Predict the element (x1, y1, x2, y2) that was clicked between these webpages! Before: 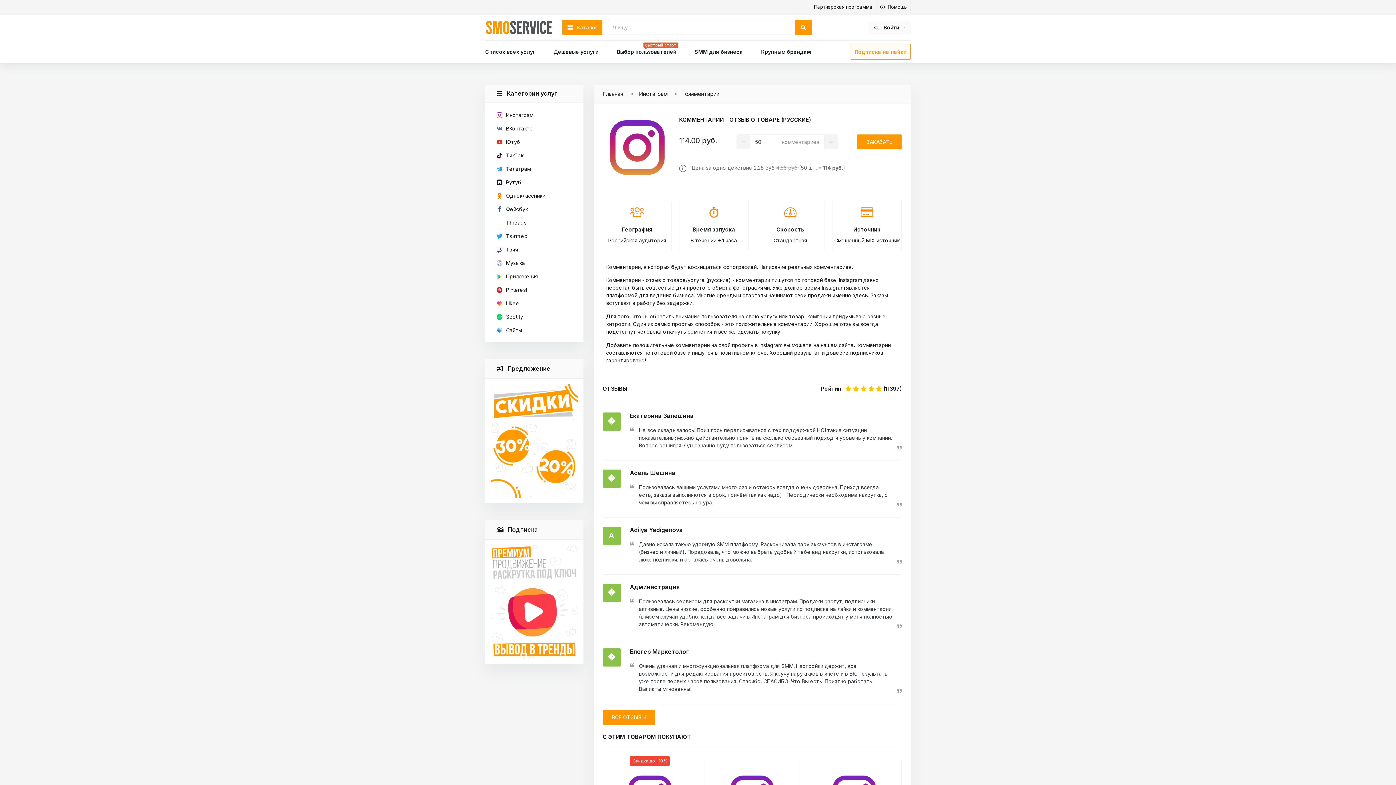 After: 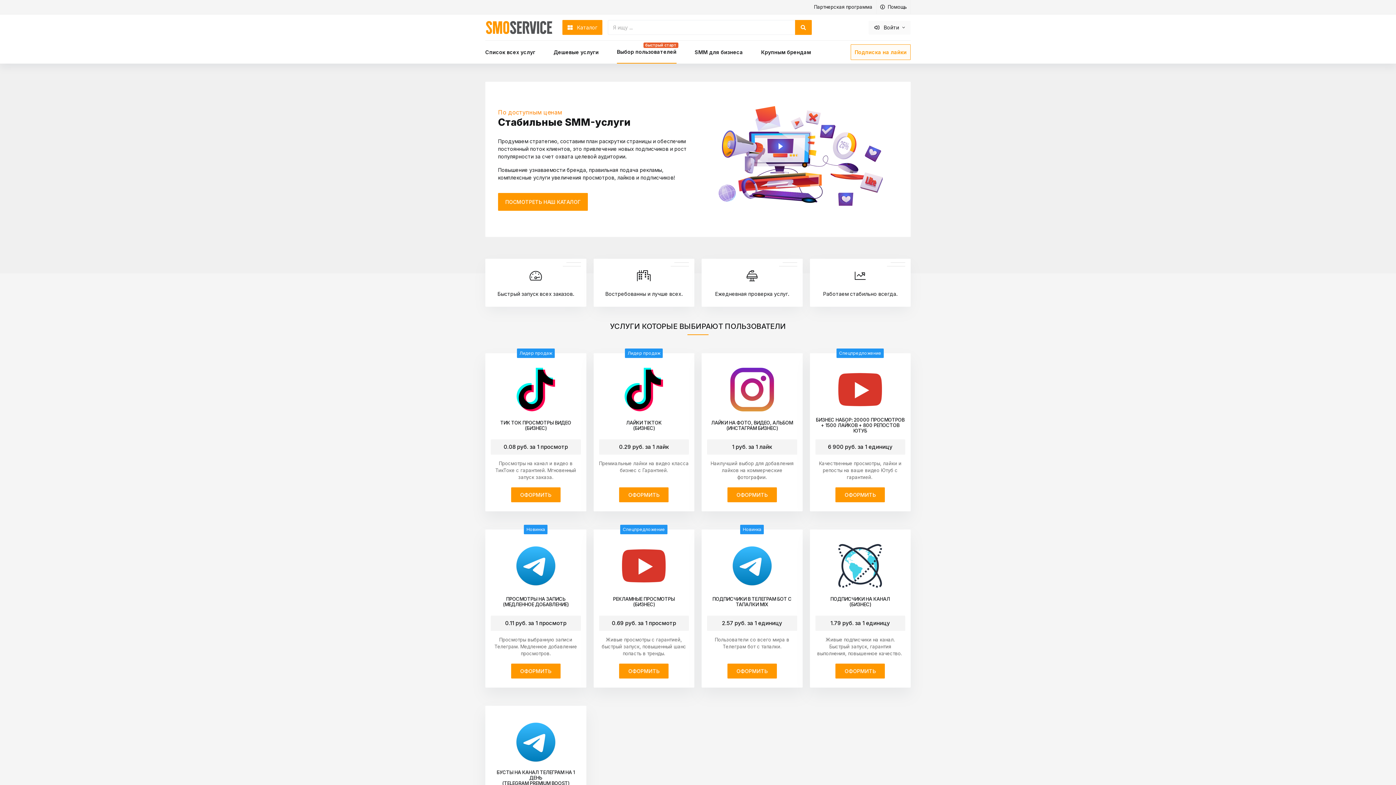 Action: label: Выбор пользователей
быстрый старт bbox: (617, 40, 676, 62)